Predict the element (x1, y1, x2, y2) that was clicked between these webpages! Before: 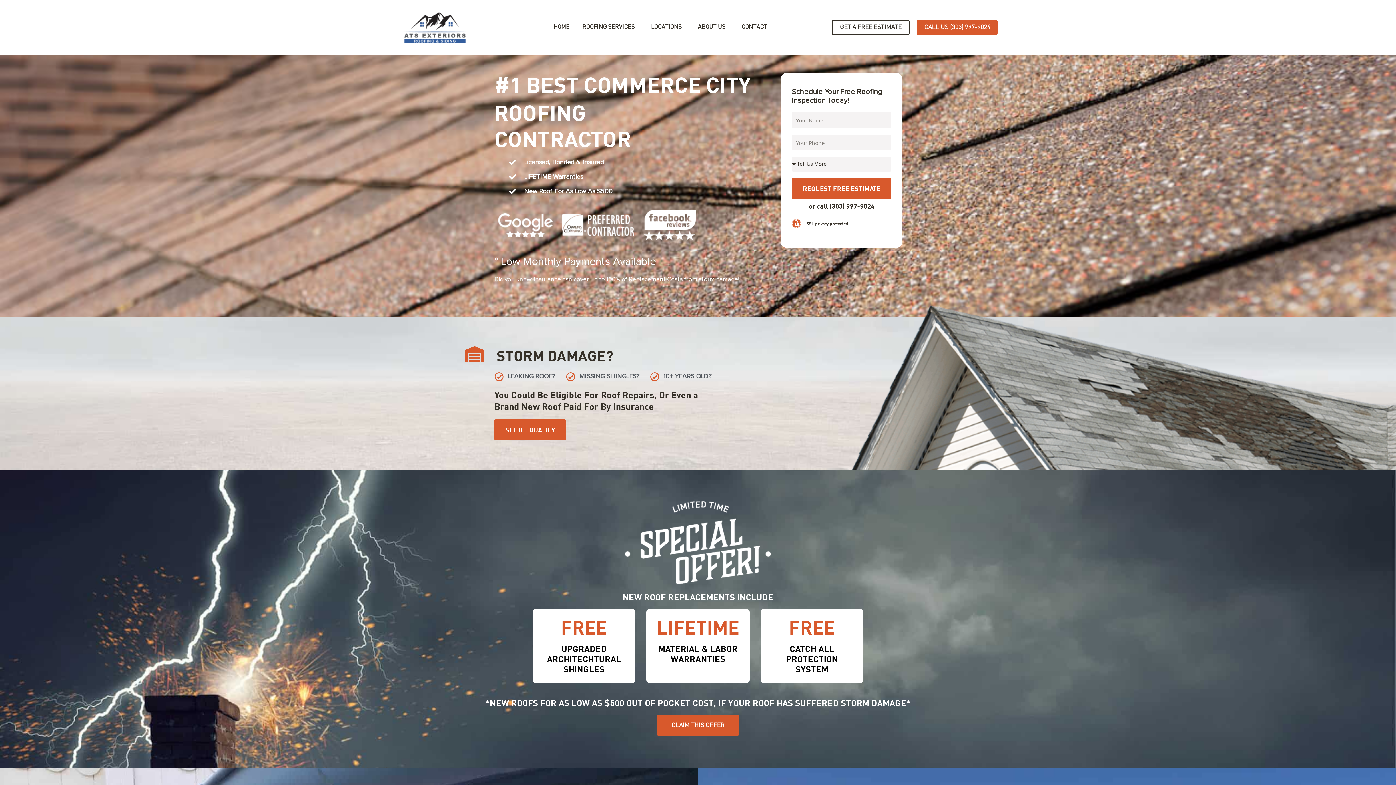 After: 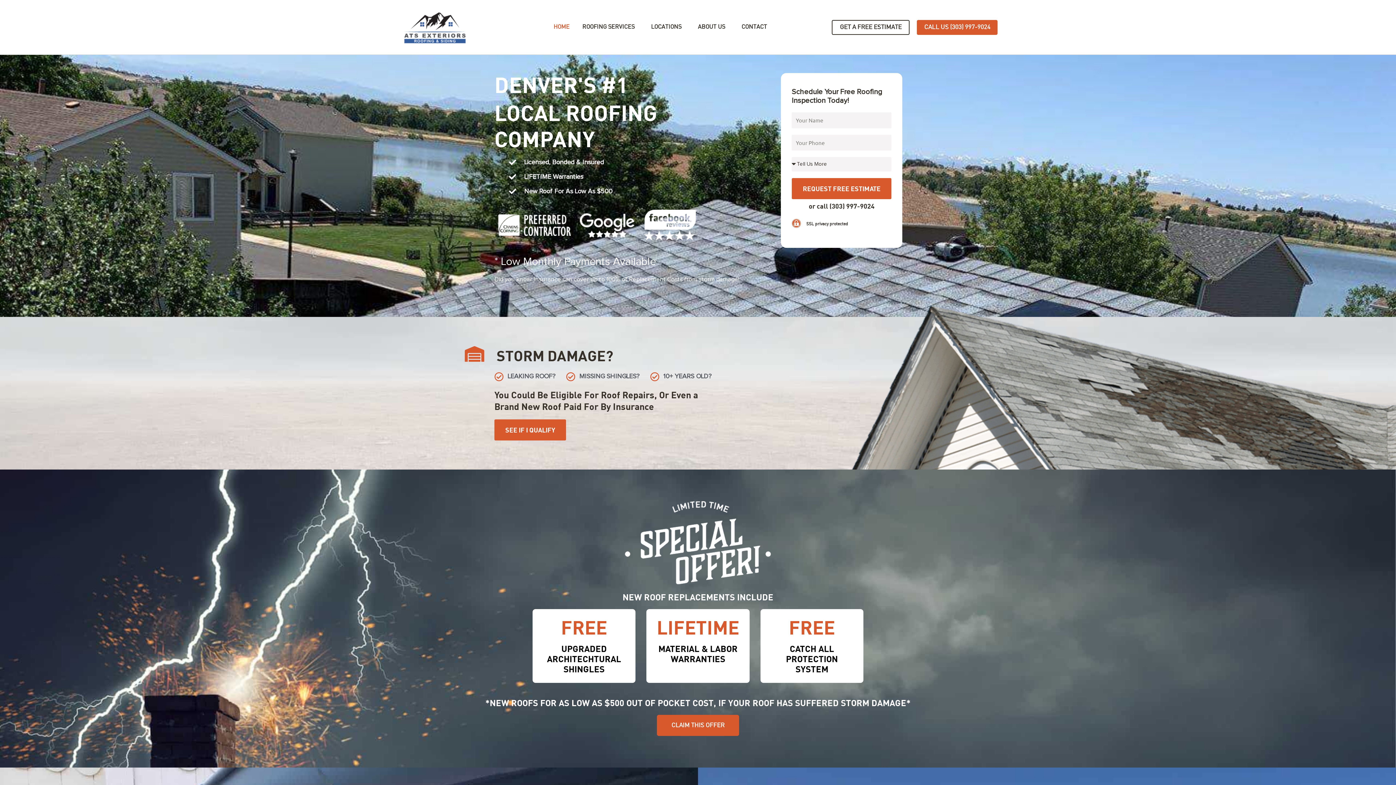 Action: bbox: (396, 5, 473, 49)